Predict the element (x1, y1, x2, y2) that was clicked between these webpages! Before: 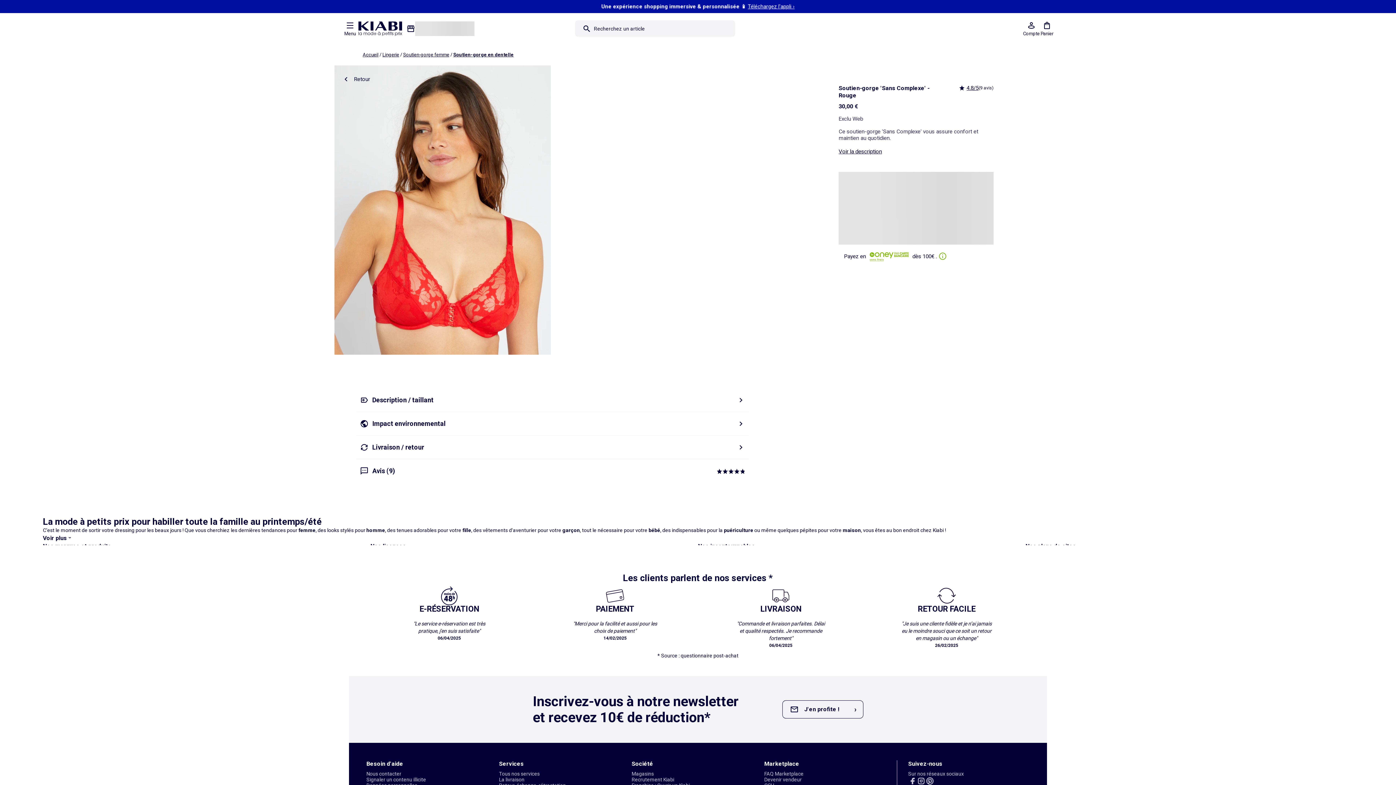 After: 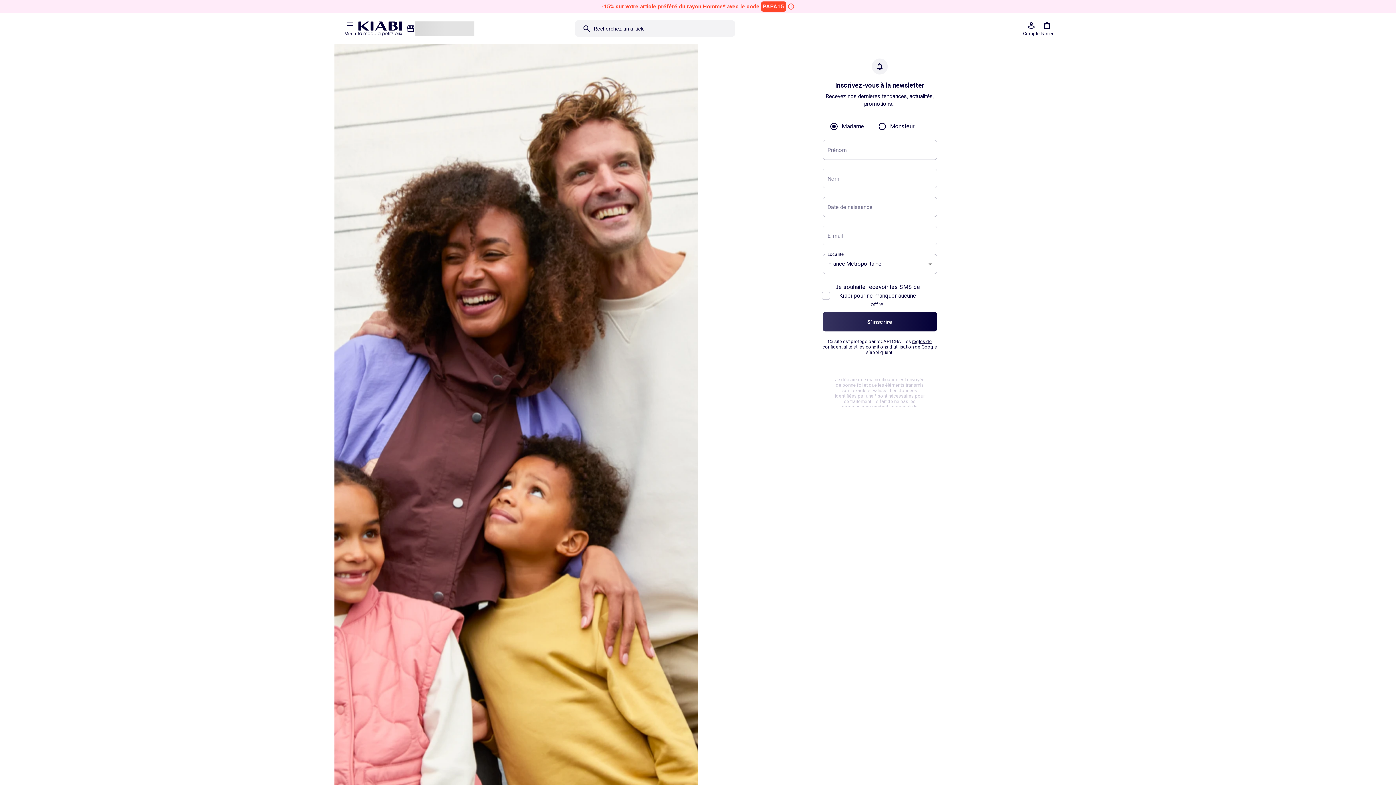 Action: bbox: (782, 700, 863, 718) label: J'en profite ! 
›